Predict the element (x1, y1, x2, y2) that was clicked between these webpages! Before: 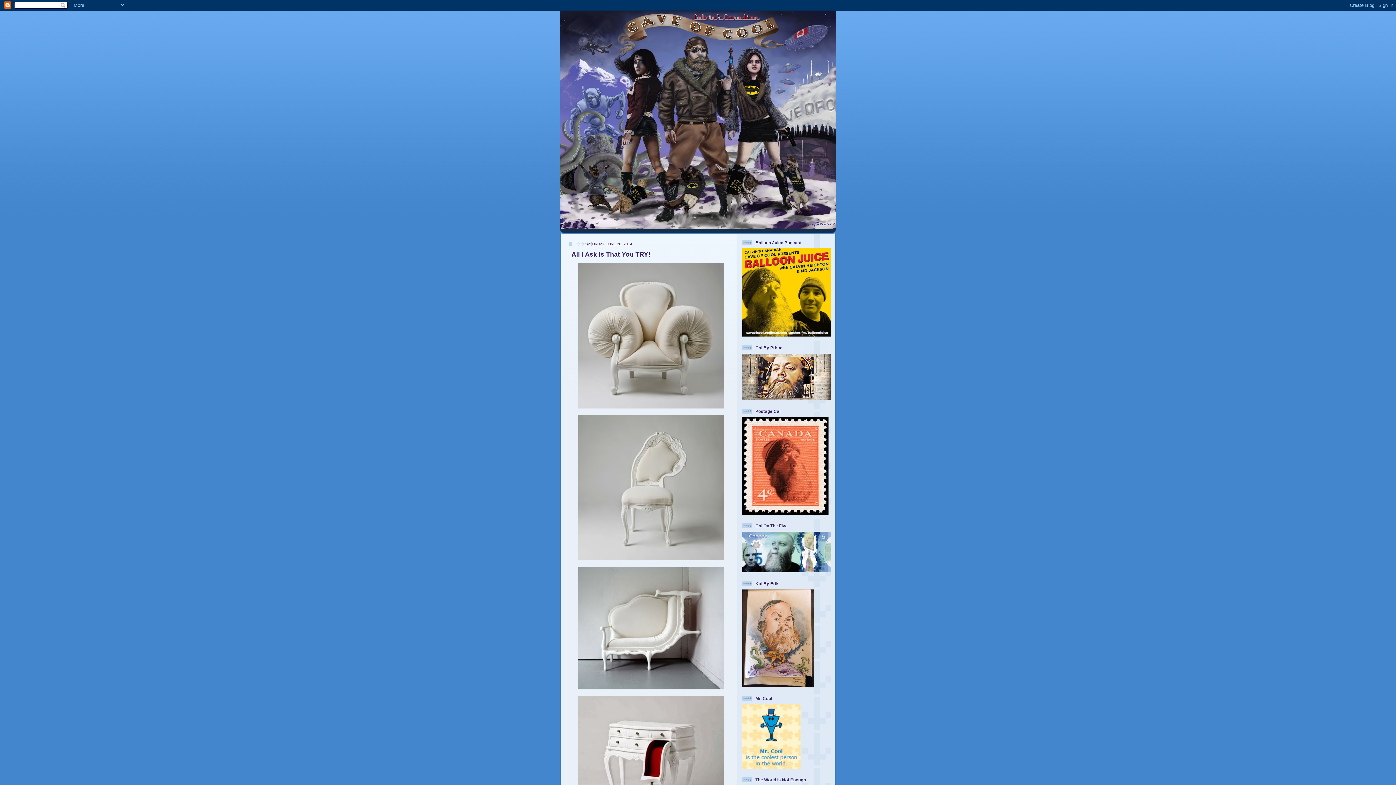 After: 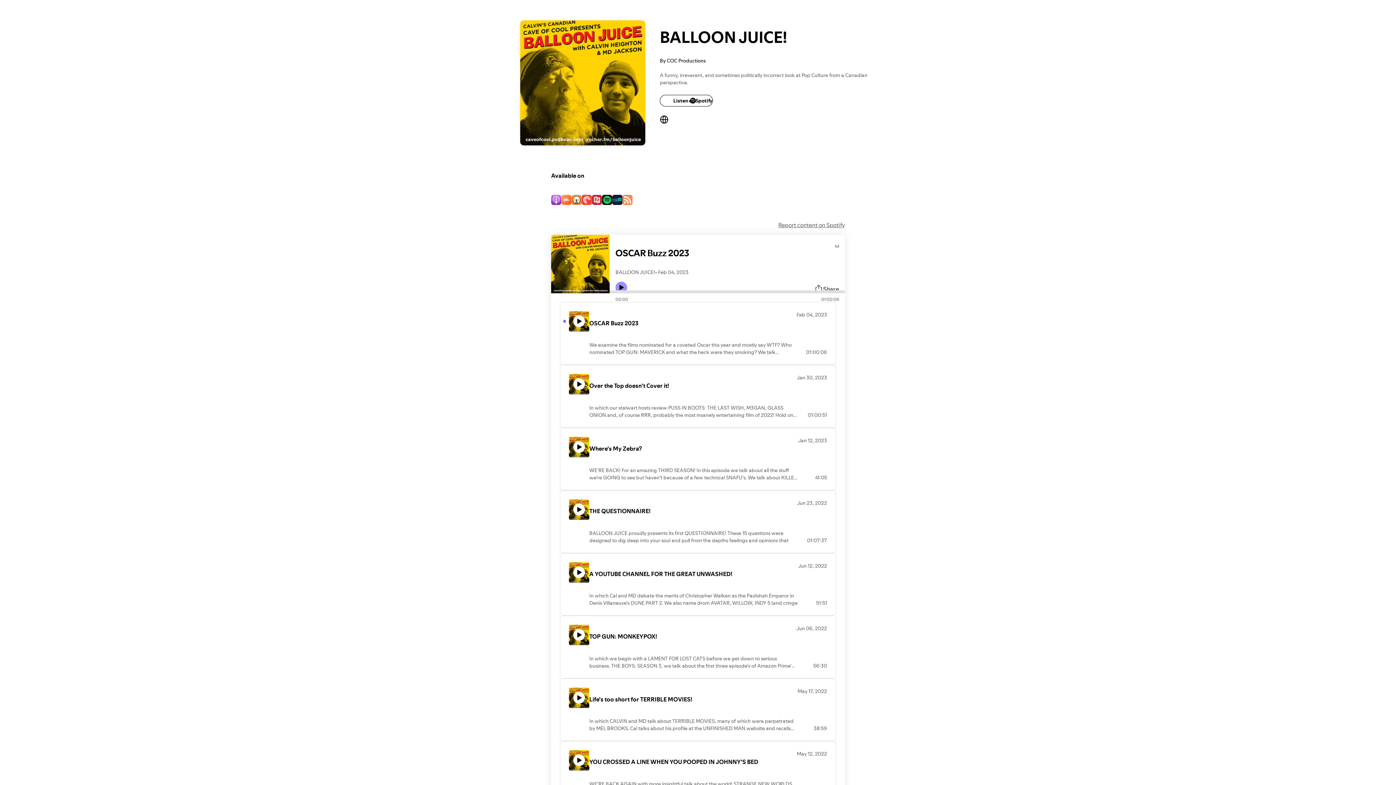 Action: bbox: (742, 333, 831, 337)